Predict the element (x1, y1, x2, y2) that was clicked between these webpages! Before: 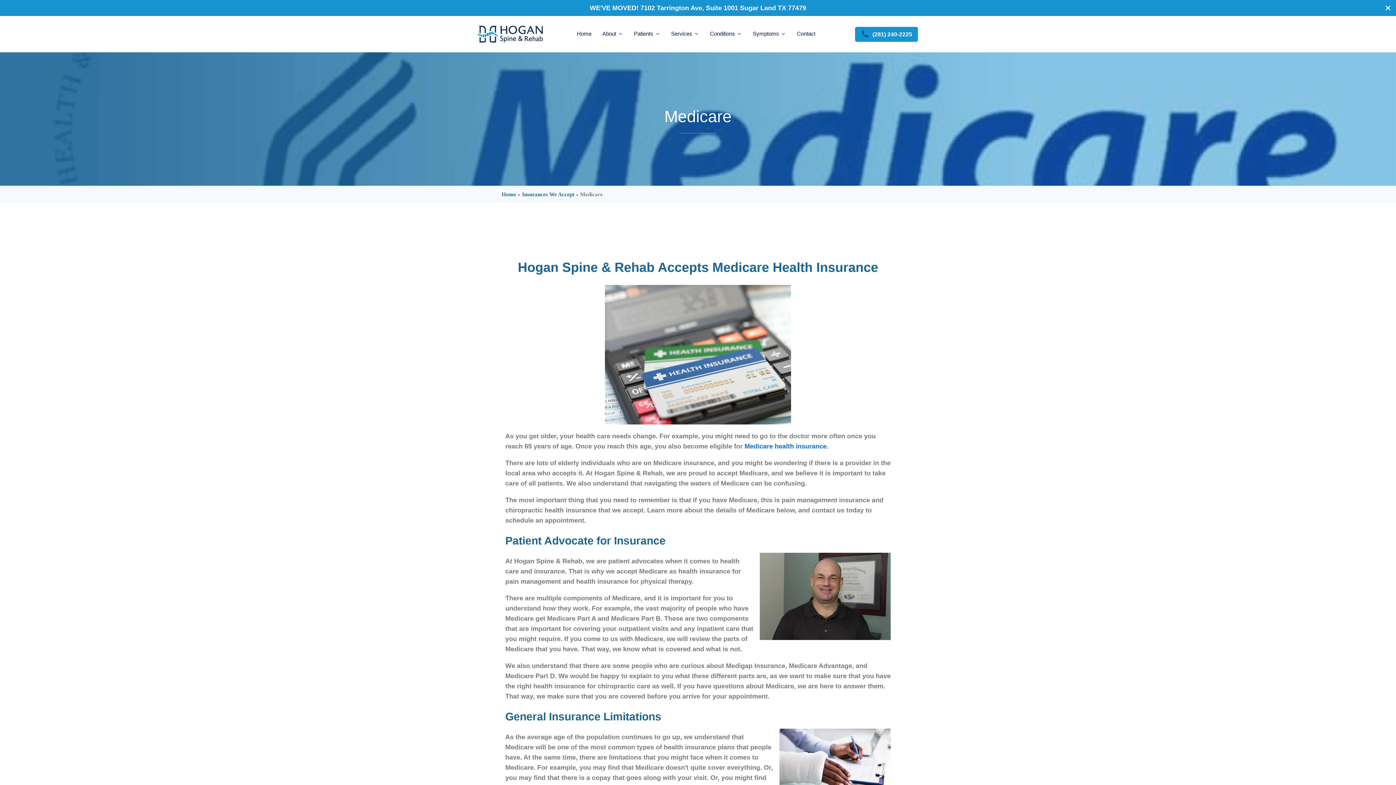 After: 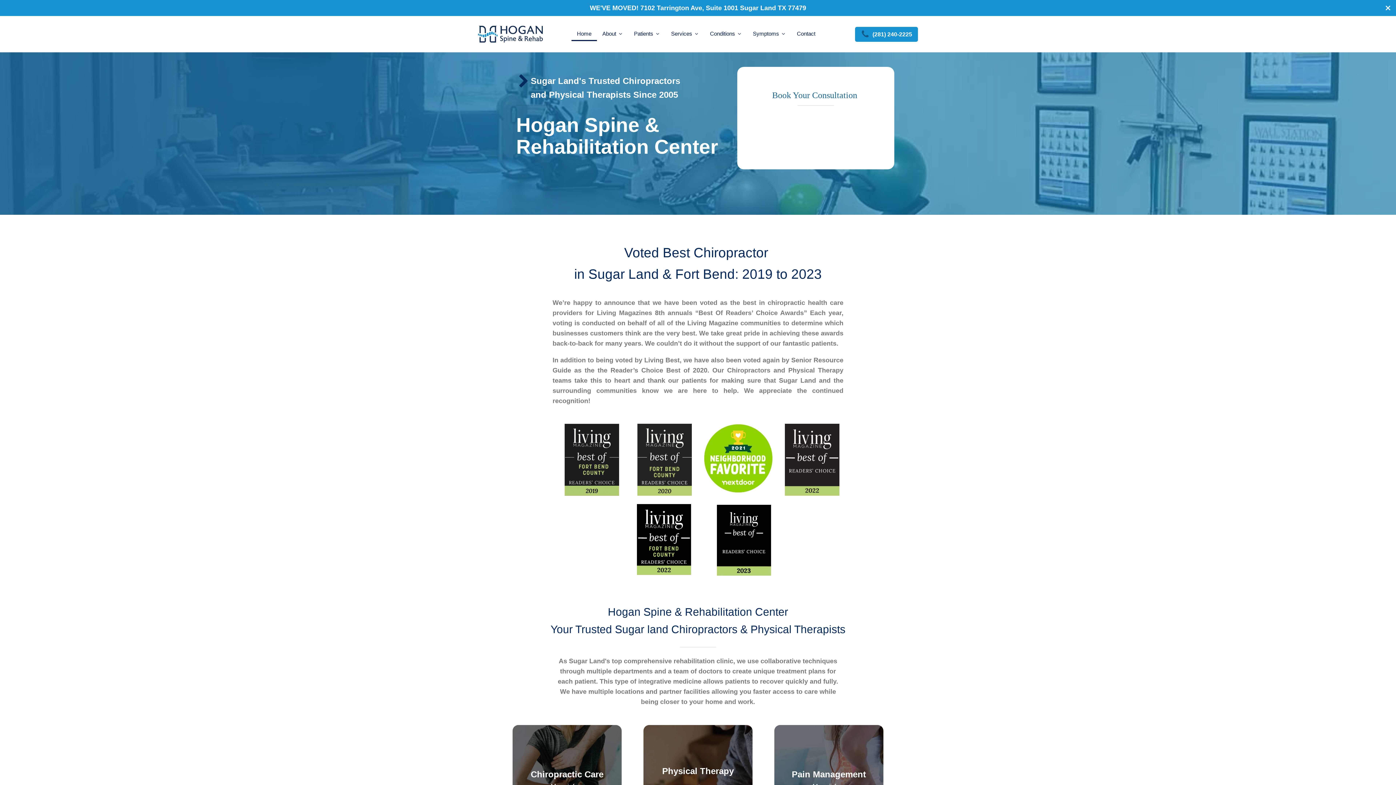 Action: bbox: (478, 23, 542, 45)